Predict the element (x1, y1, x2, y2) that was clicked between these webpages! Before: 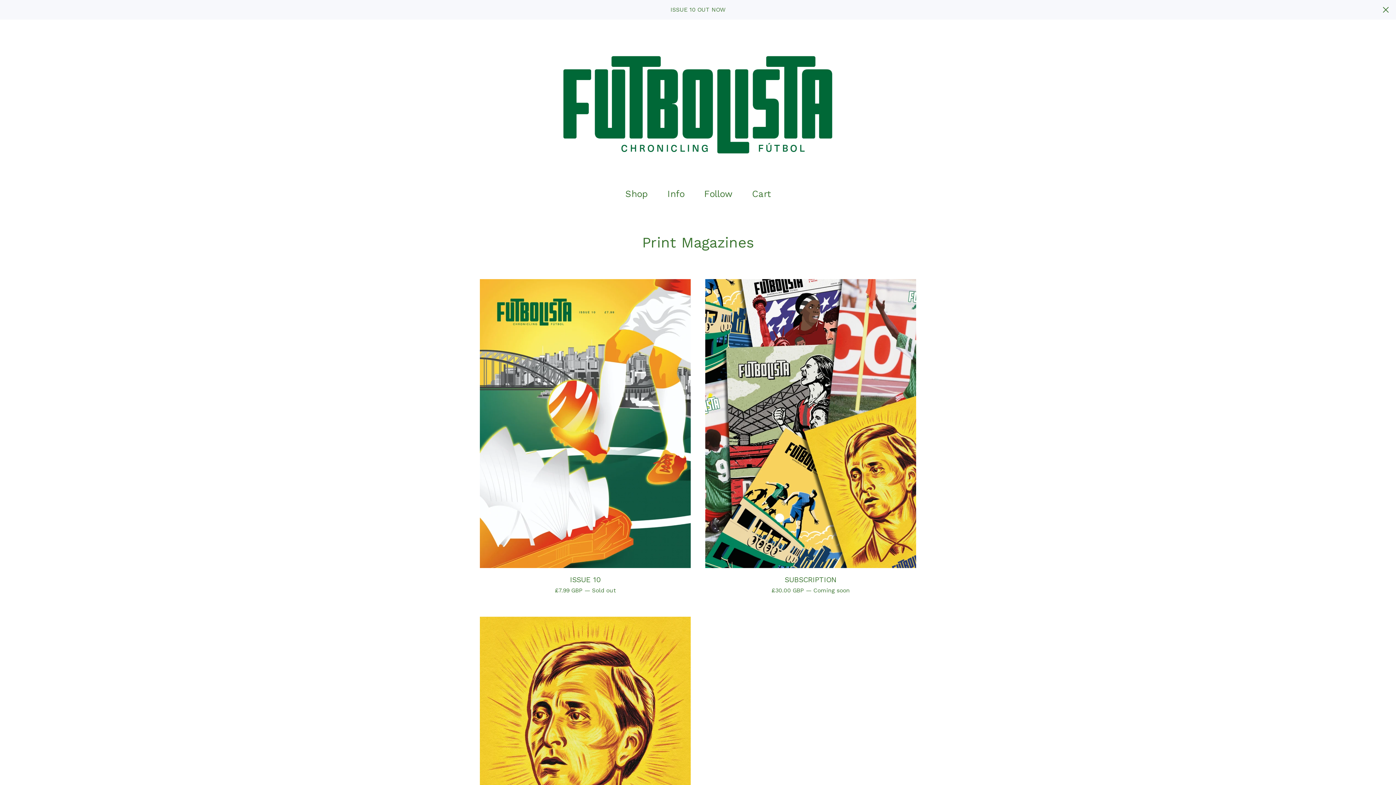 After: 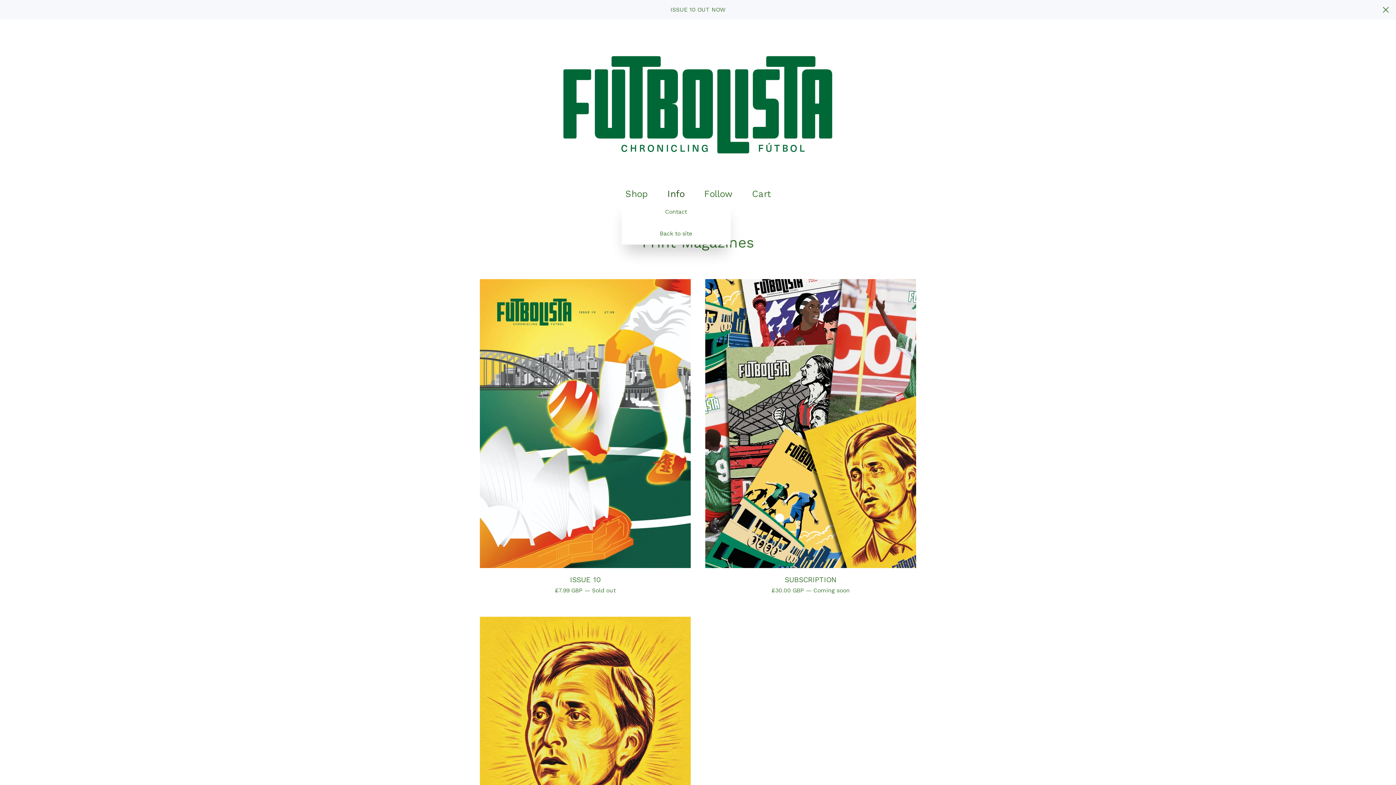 Action: bbox: (658, 187, 693, 201) label: Pages list